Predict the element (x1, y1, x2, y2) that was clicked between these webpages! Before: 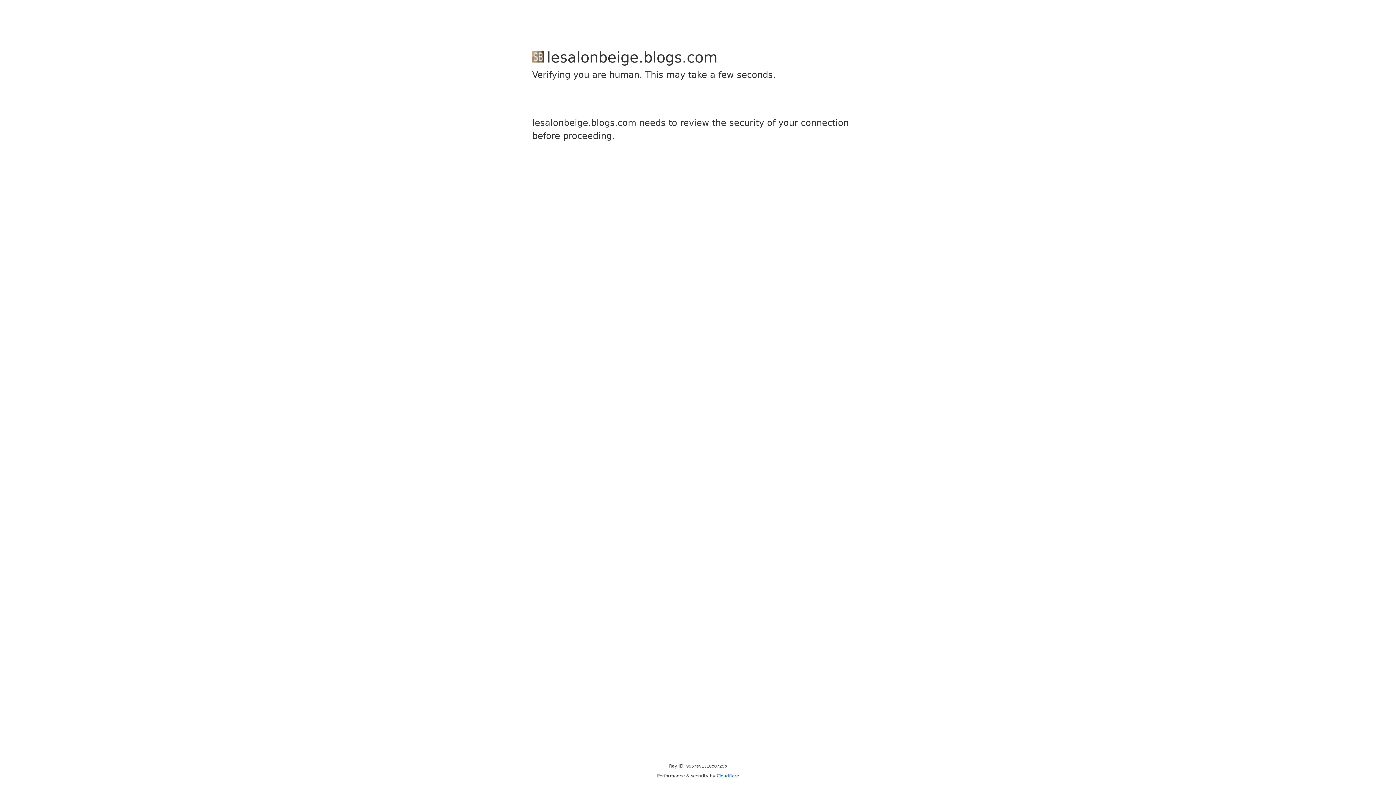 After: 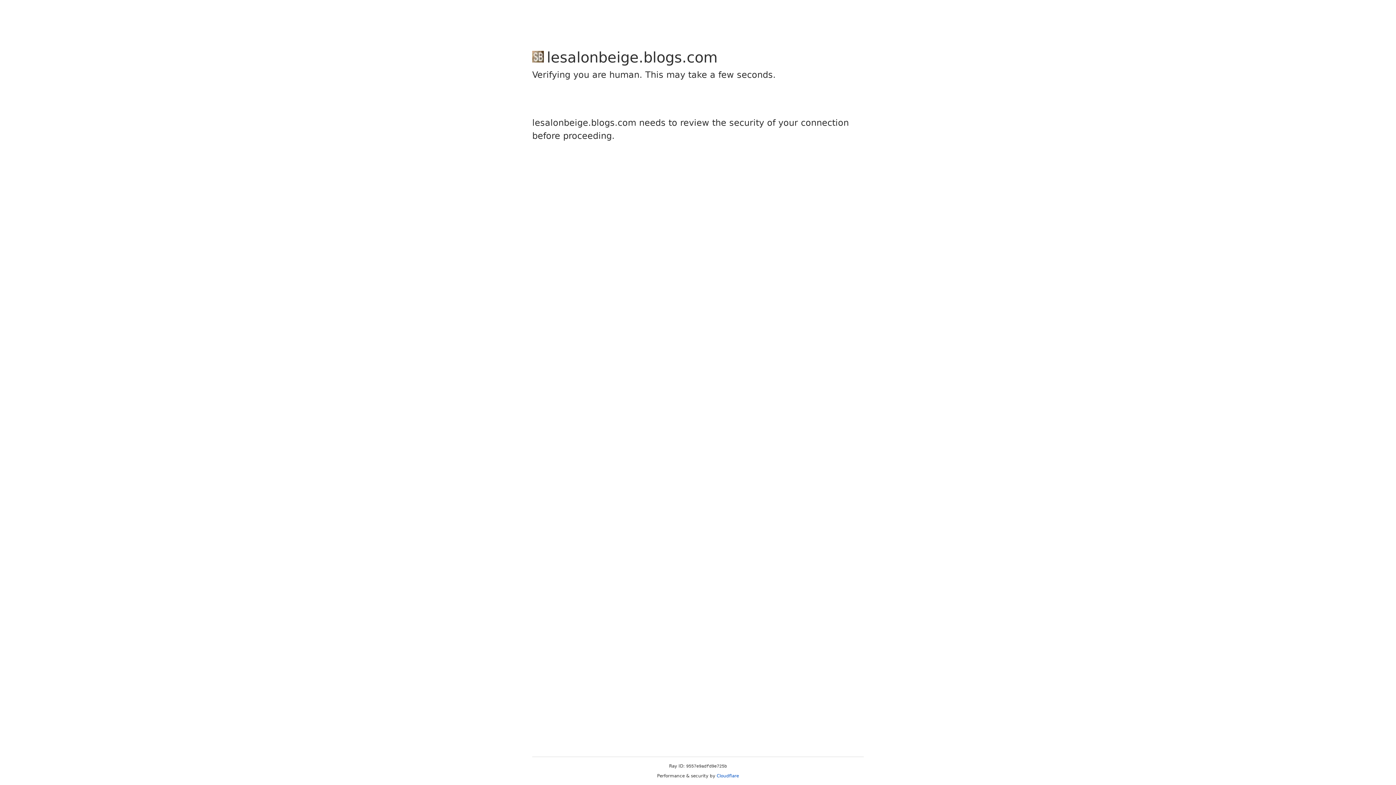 Action: bbox: (716, 773, 739, 778) label: Cloudflare